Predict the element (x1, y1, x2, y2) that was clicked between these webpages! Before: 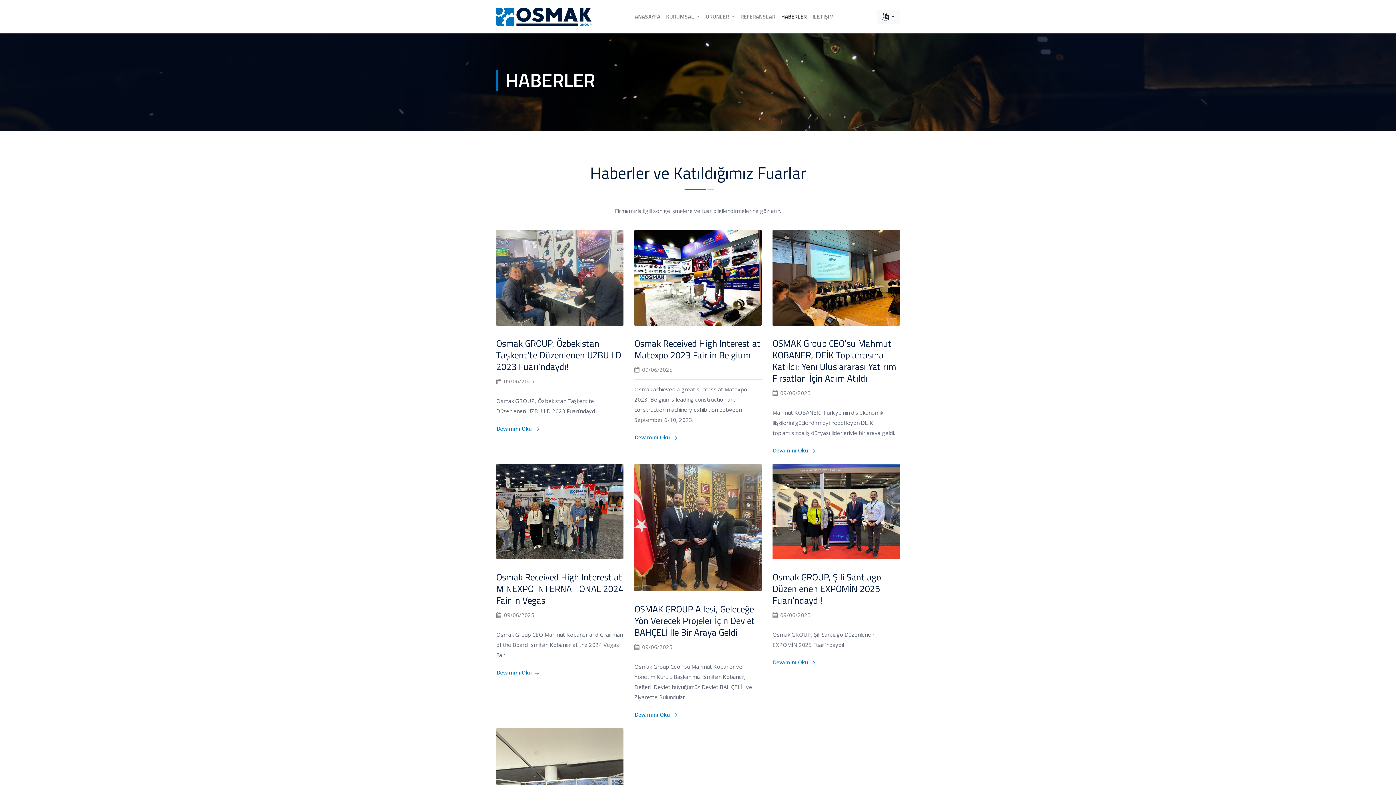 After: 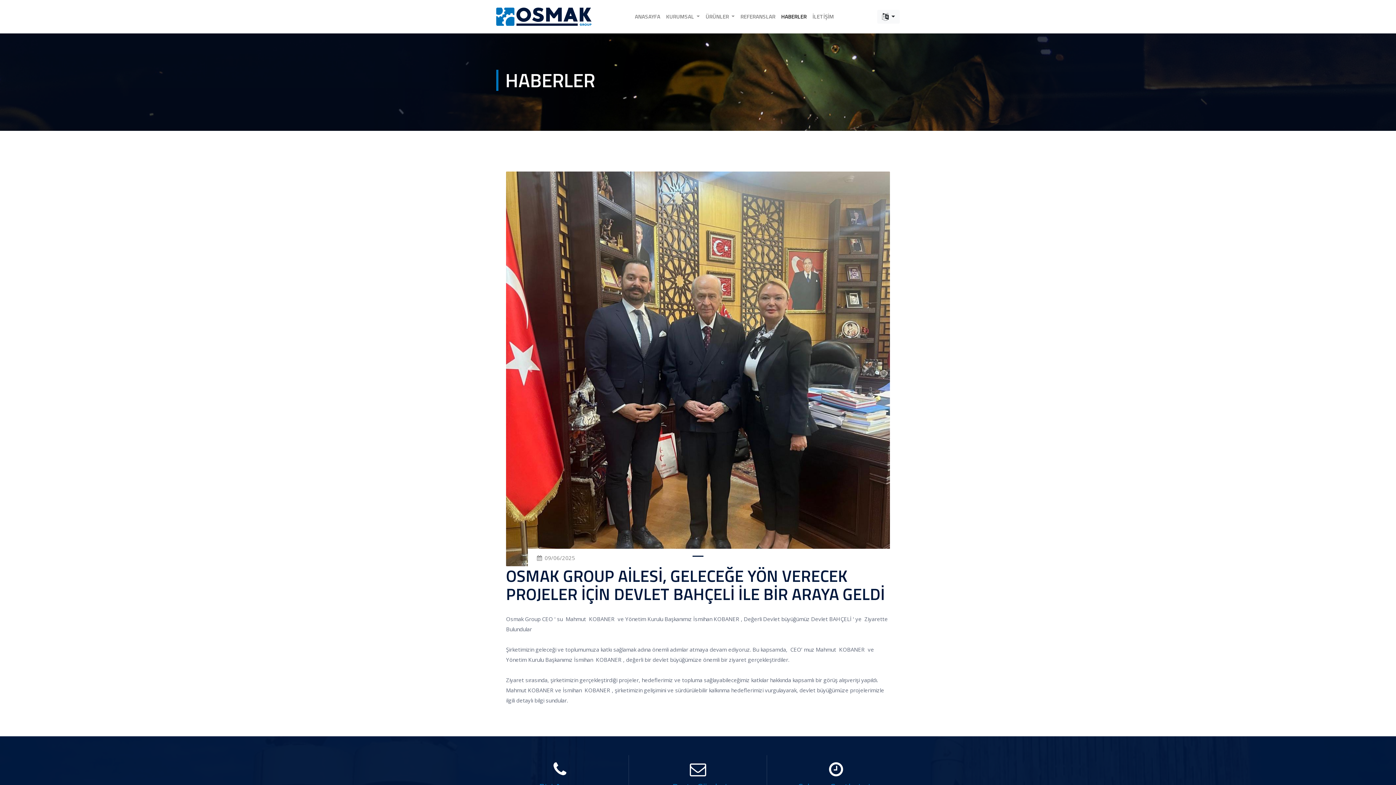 Action: label: Devamını Oku bbox: (634, 711, 678, 718)